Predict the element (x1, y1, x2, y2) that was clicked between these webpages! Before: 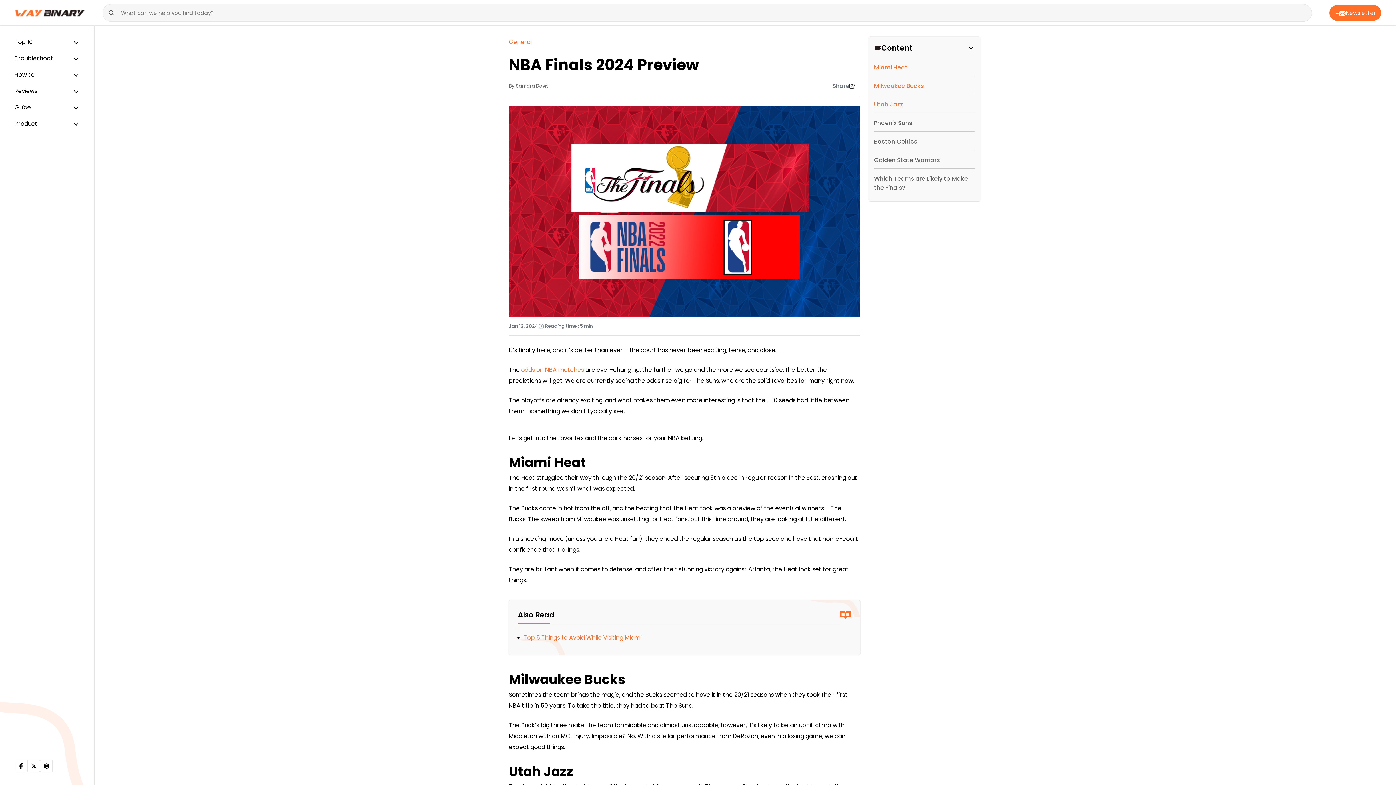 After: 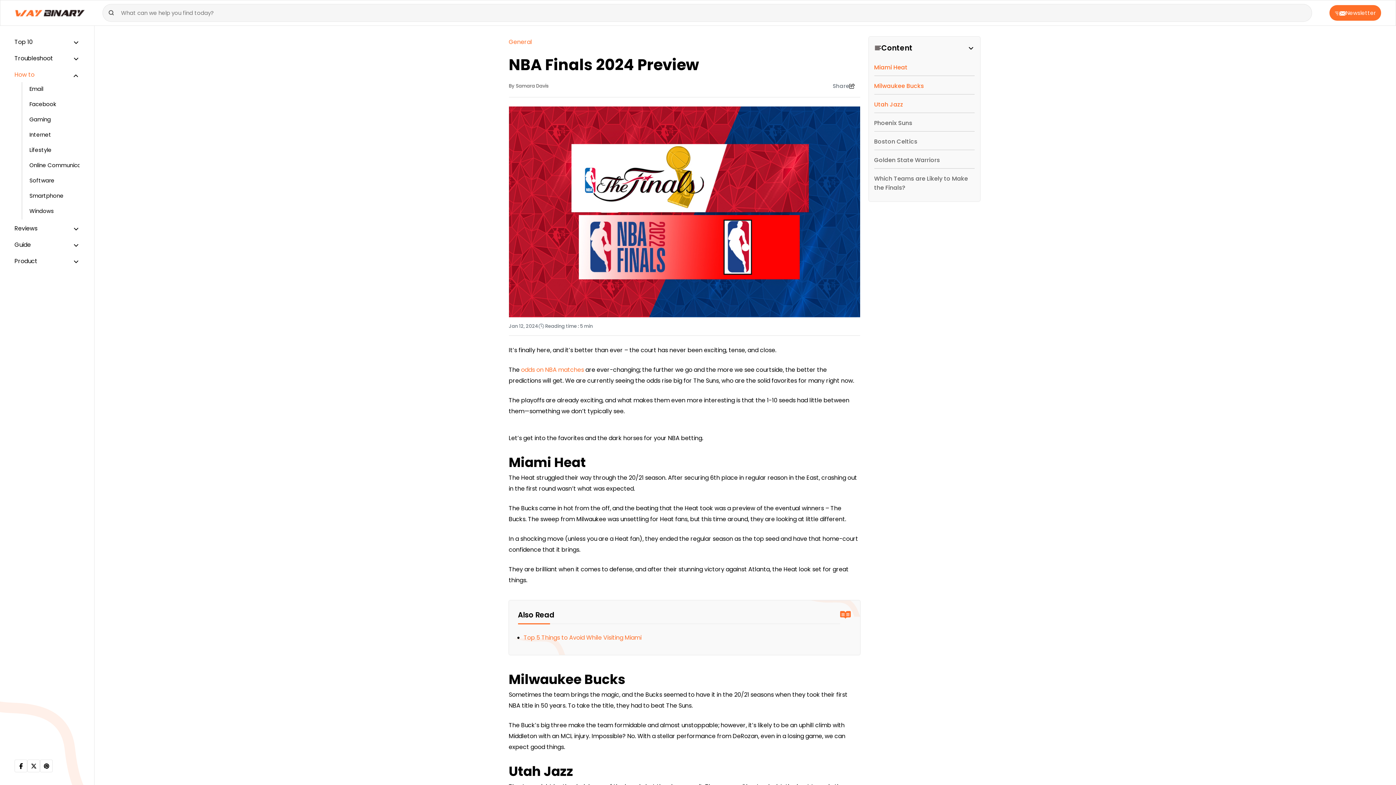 Action: bbox: (14, 70, 34, 78) label: How to